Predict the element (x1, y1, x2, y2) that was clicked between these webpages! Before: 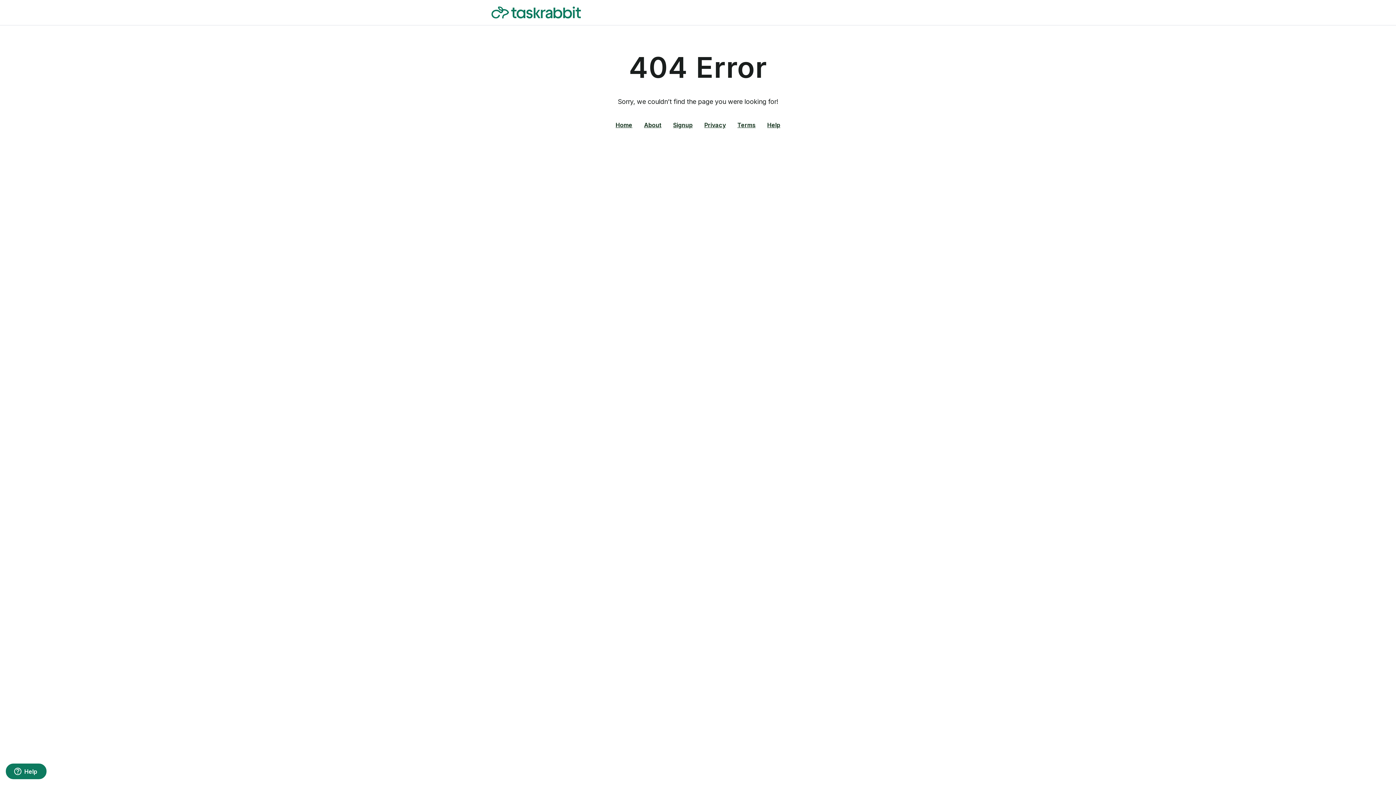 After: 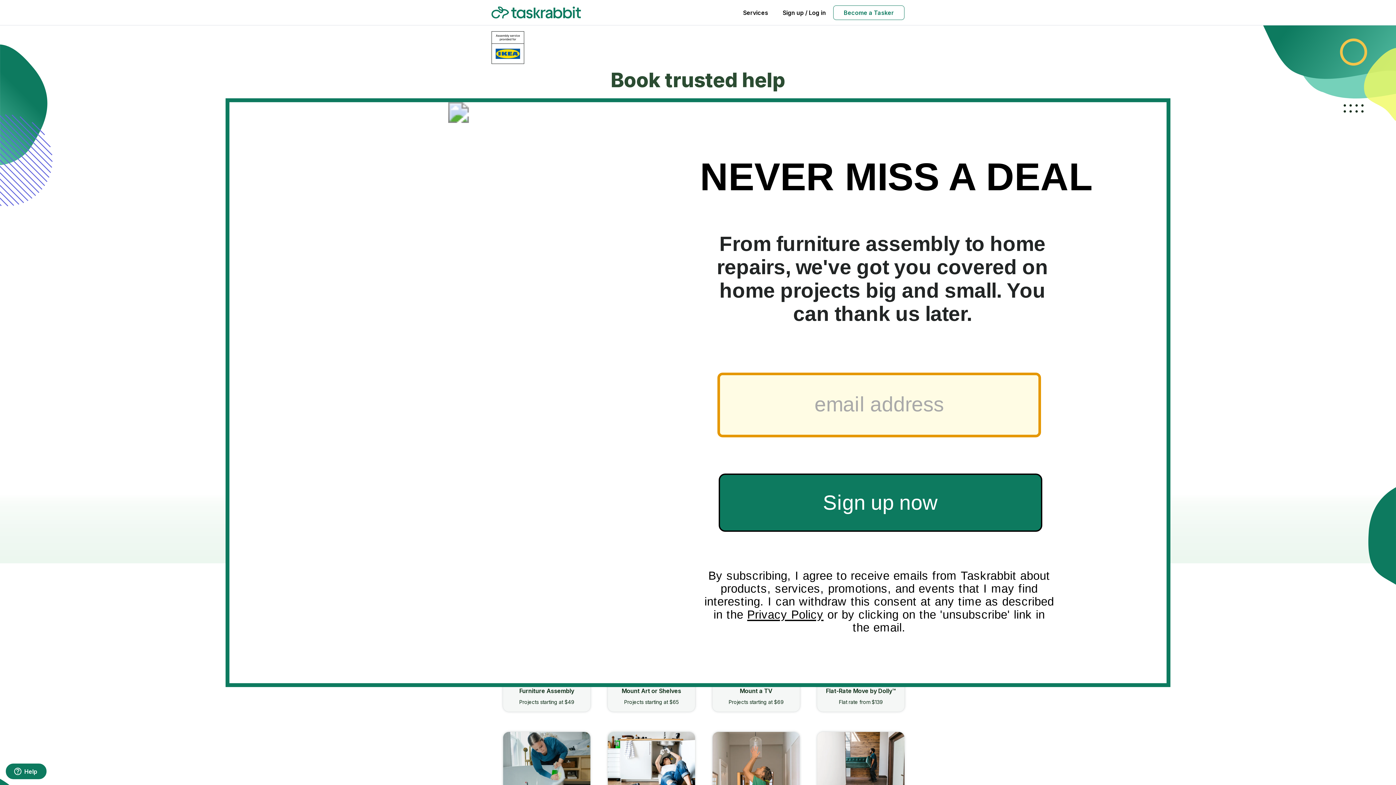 Action: label: Home bbox: (615, 121, 632, 128)